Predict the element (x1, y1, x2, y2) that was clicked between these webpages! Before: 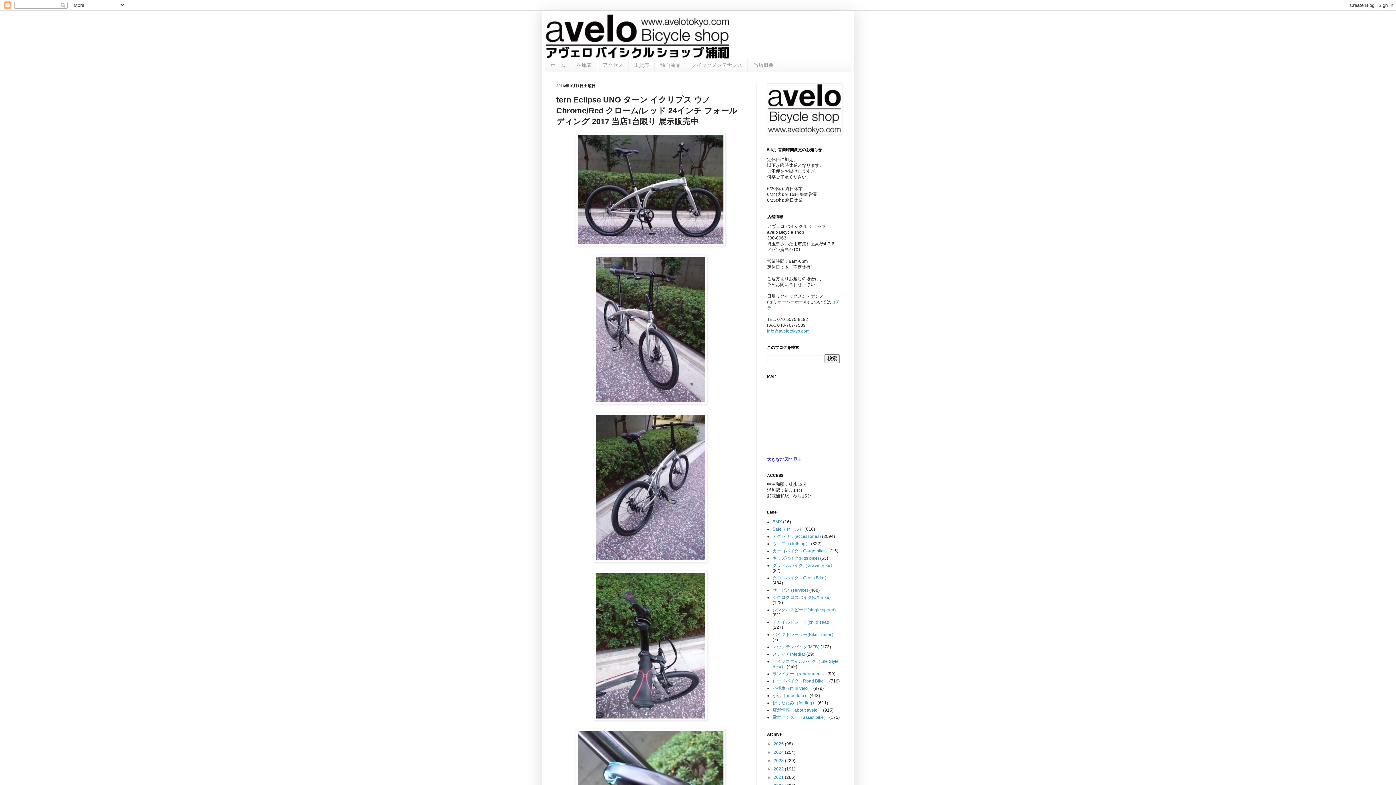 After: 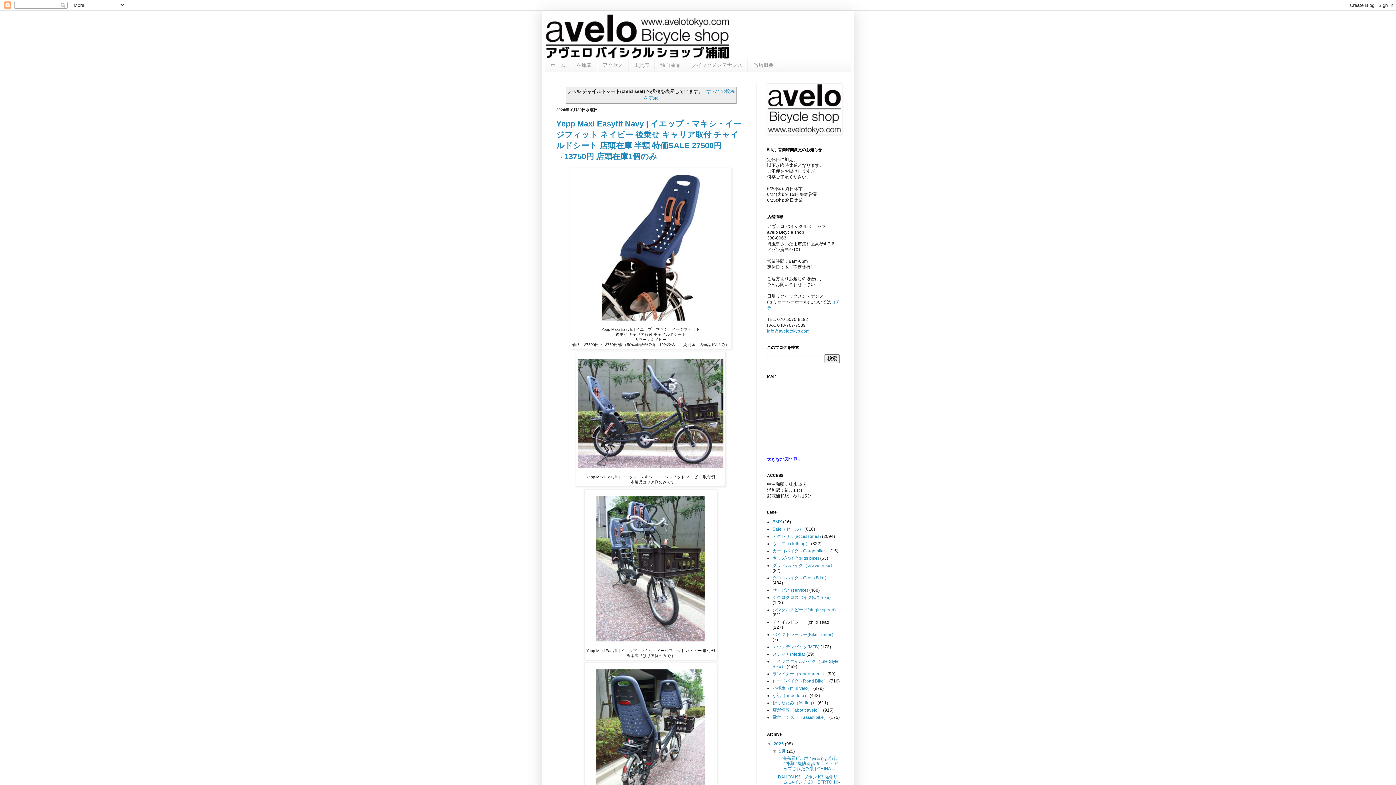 Action: label: チャイルドシート(child seat) bbox: (772, 619, 829, 625)